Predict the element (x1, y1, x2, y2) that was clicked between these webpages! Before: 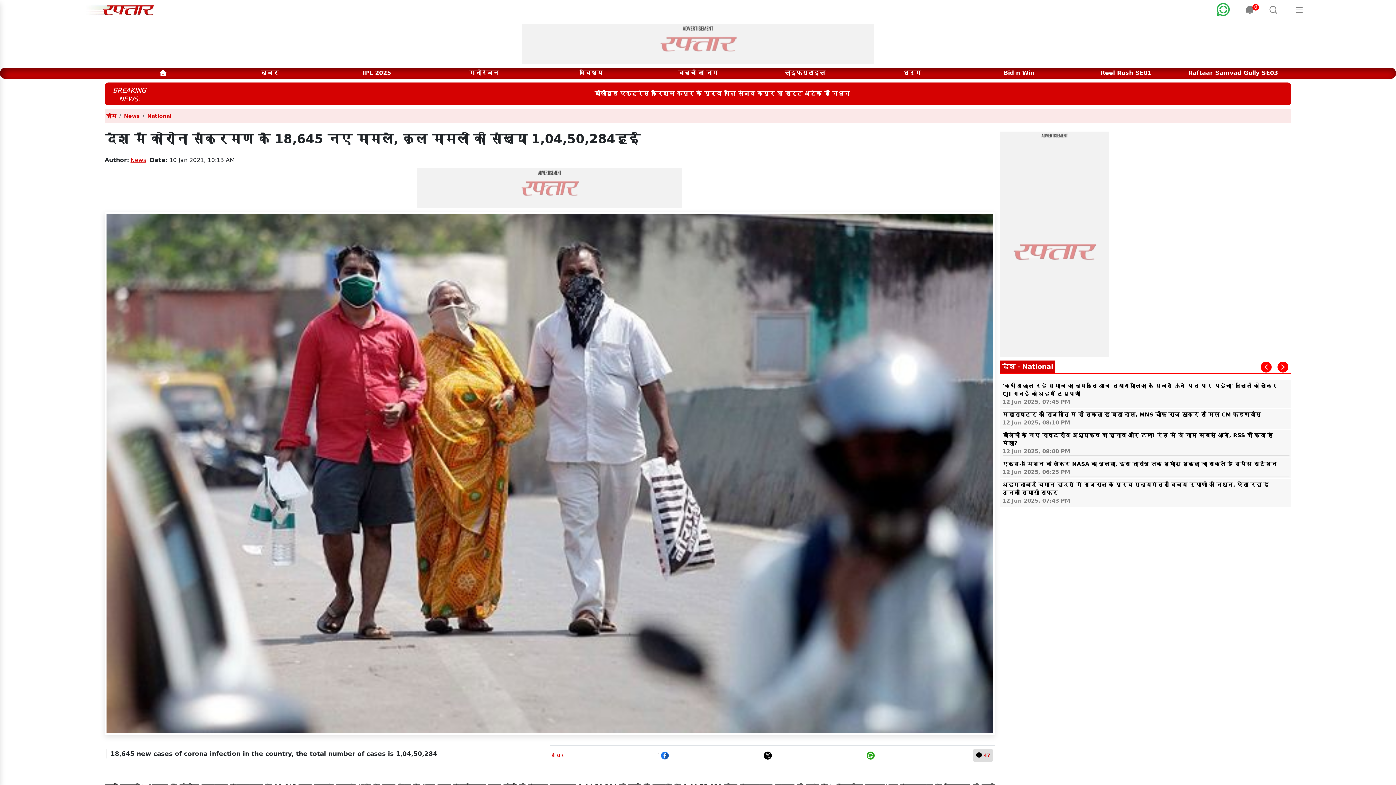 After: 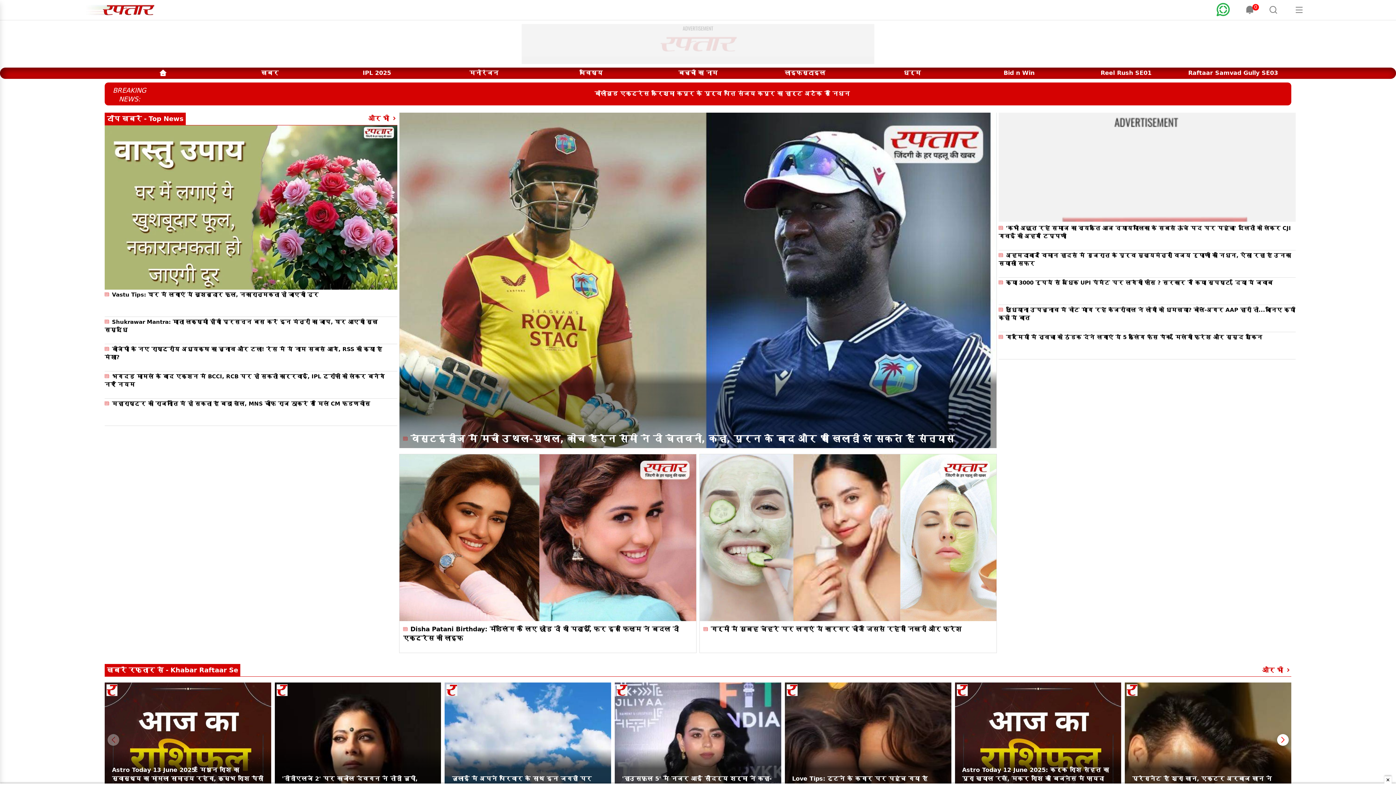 Action: bbox: (80, 5, 175, 12)